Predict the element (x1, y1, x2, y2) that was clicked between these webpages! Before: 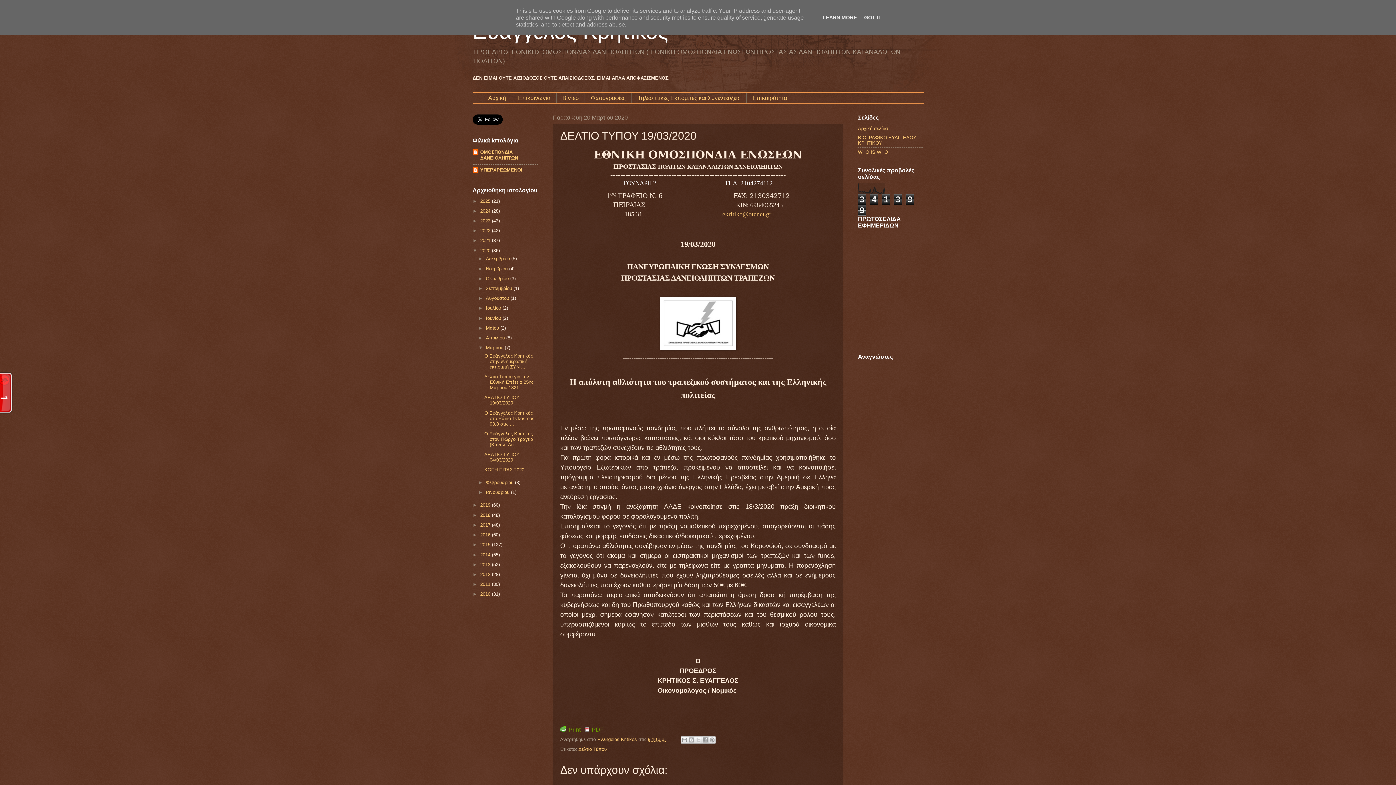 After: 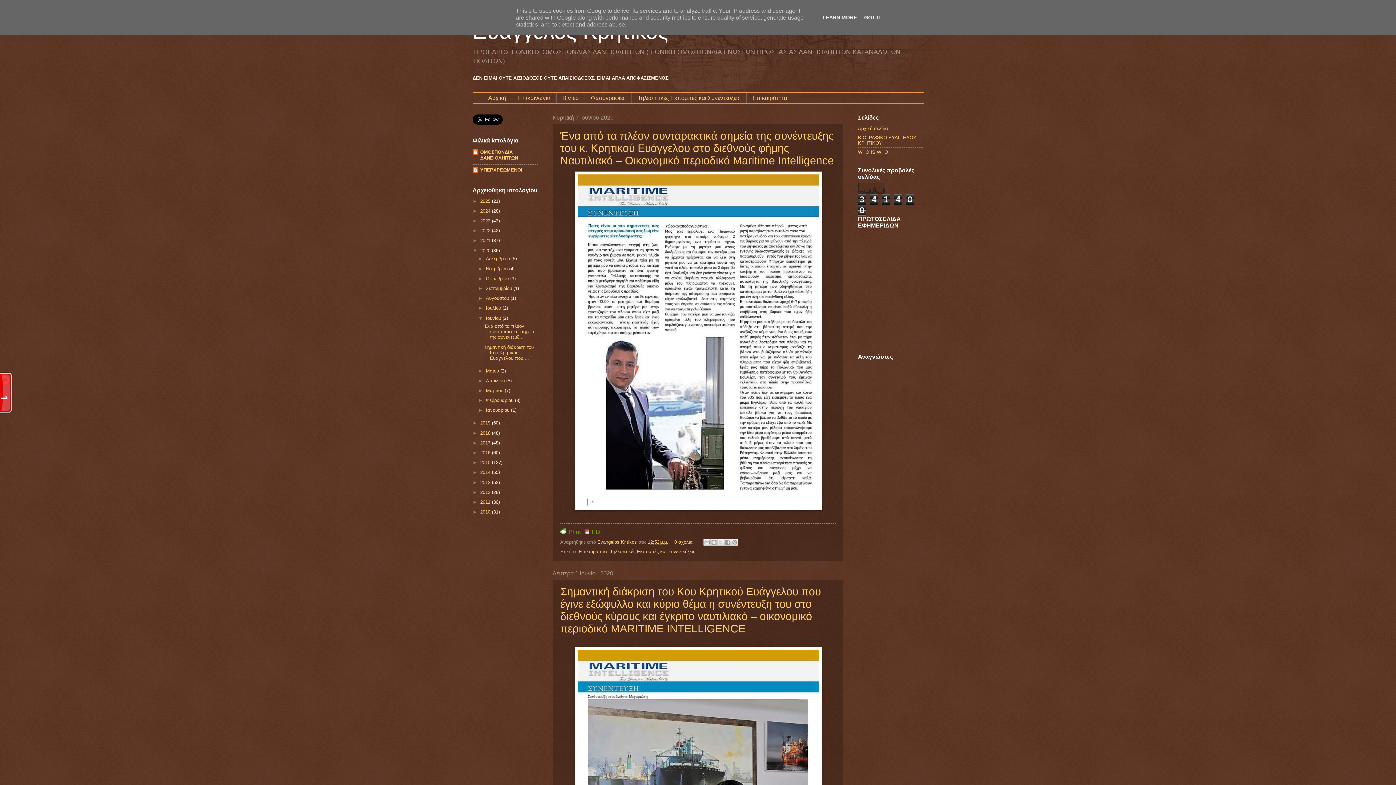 Action: label: Ιουνίου  bbox: (485, 315, 502, 320)